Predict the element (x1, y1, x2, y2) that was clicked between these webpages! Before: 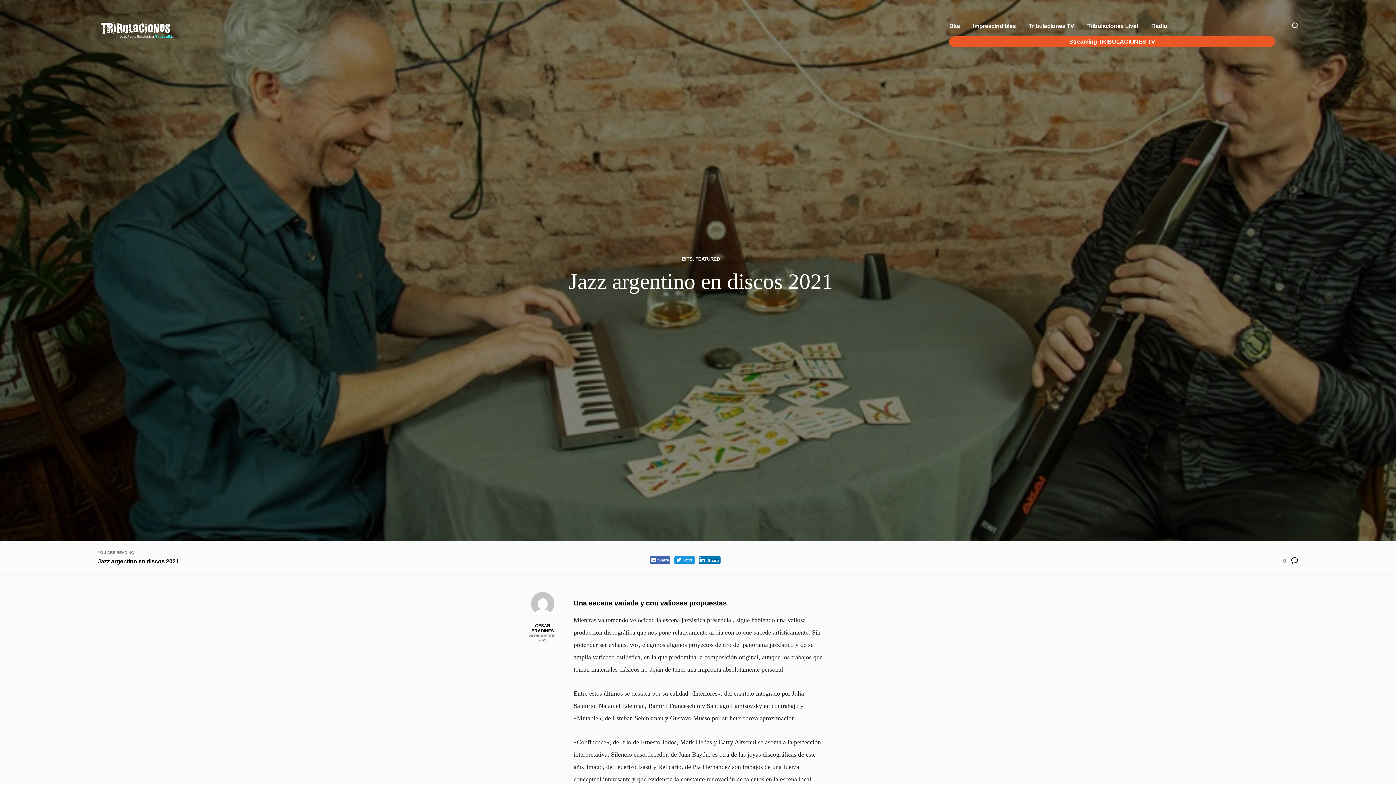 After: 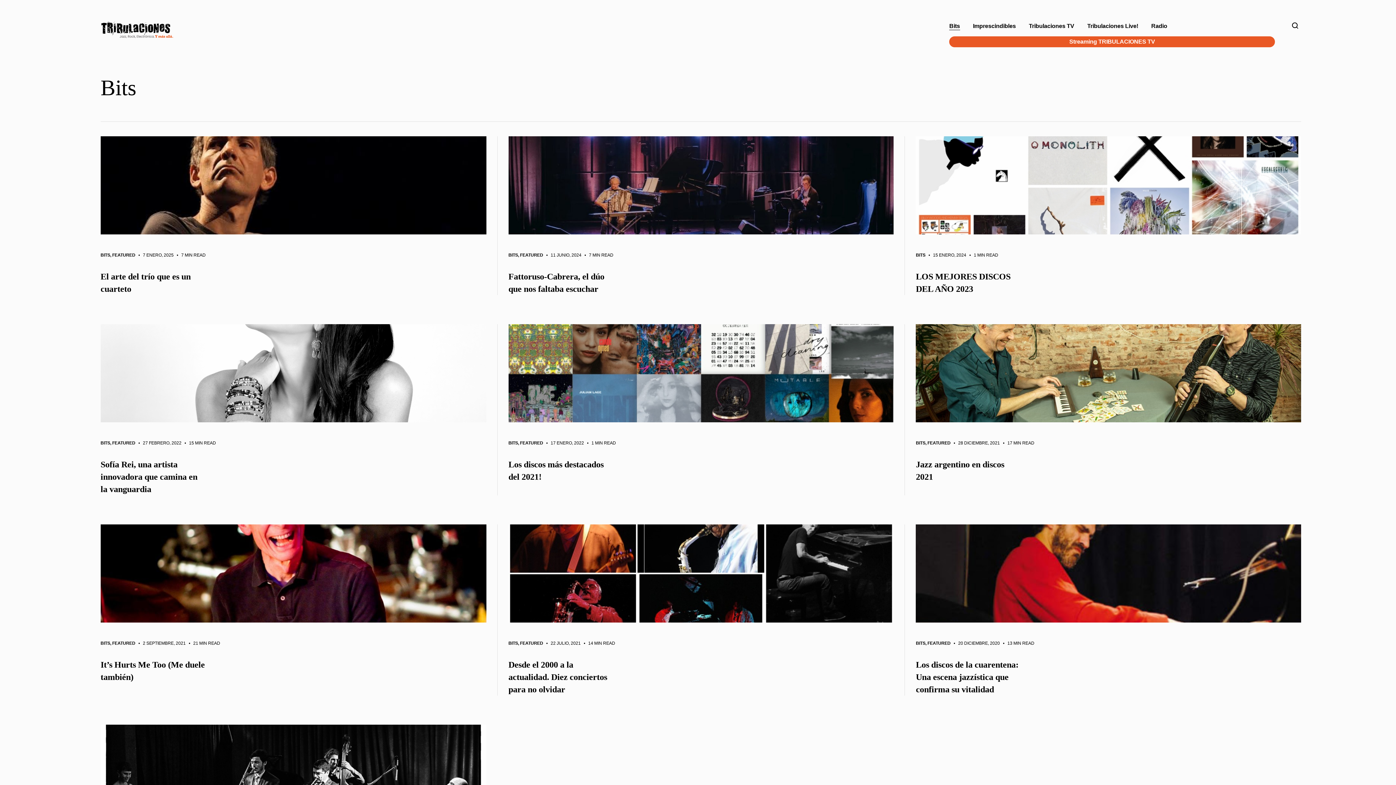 Action: bbox: (682, 256, 692, 261) label: BITS